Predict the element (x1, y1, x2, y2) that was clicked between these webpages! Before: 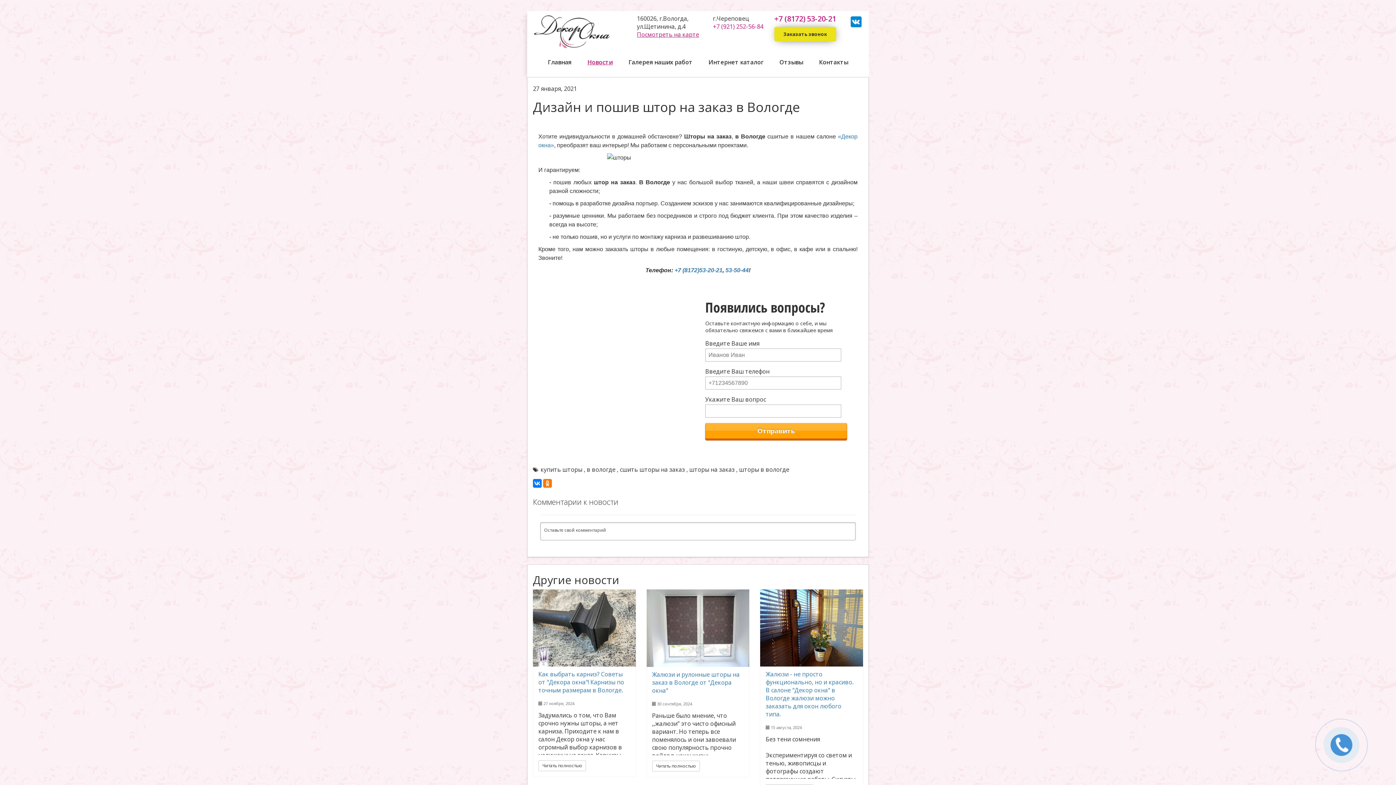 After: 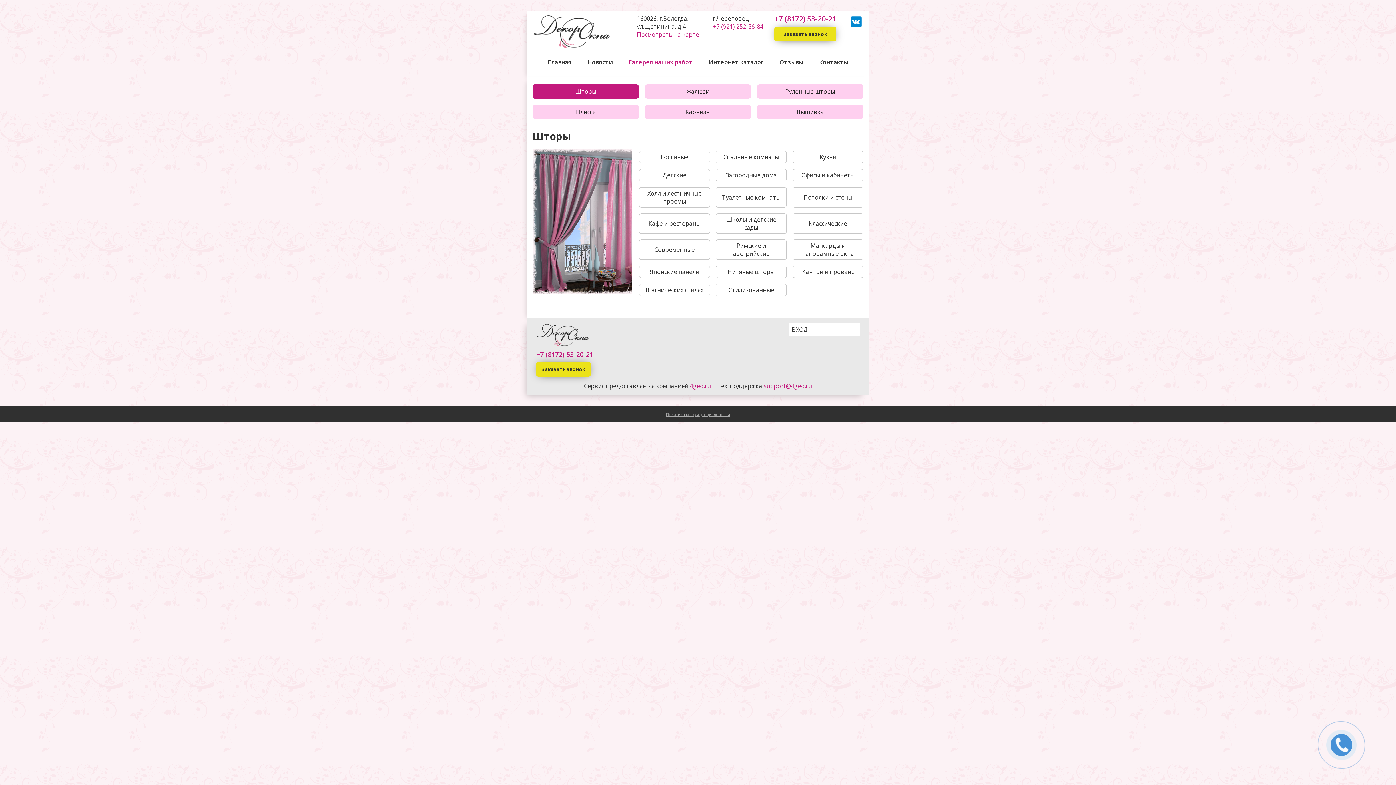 Action: label: Галерея наших работ bbox: (621, 50, 700, 73)